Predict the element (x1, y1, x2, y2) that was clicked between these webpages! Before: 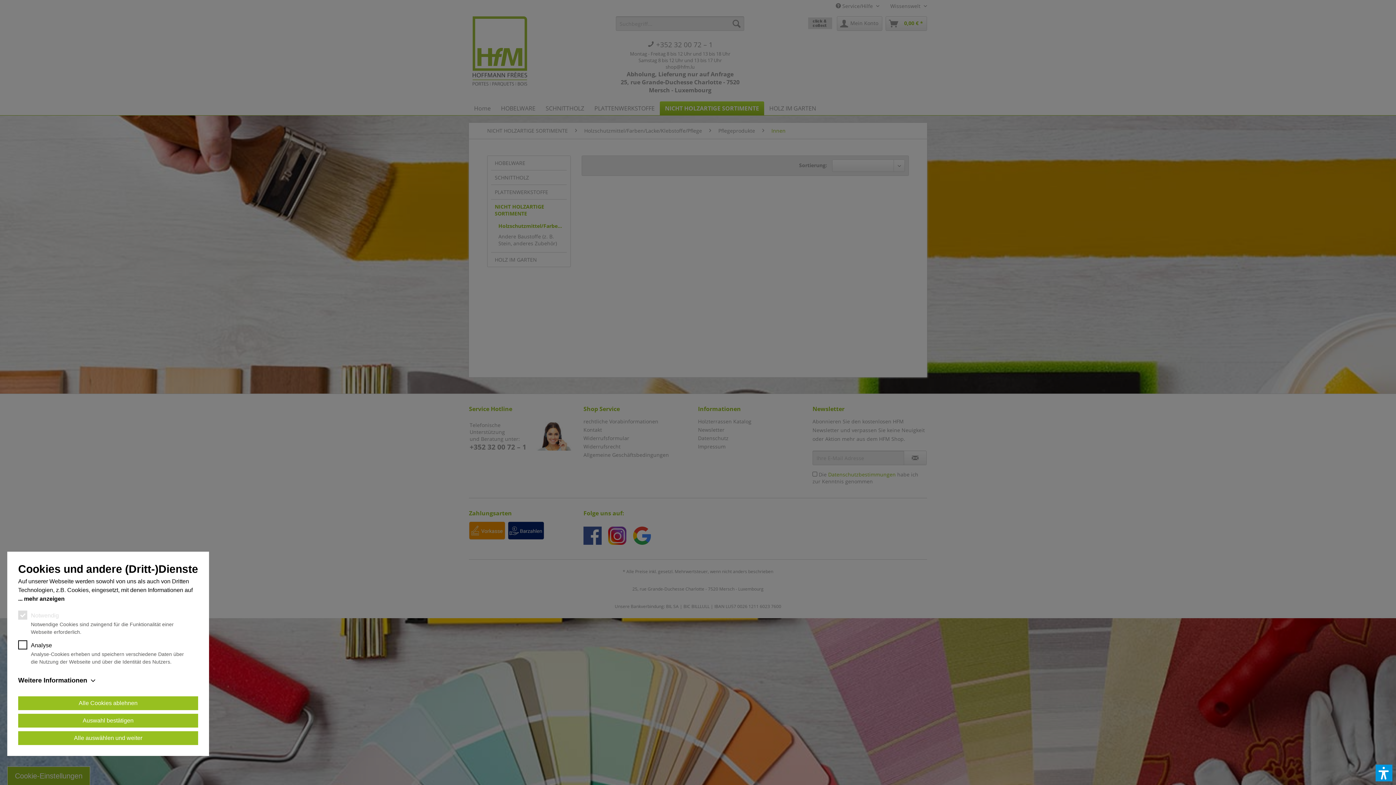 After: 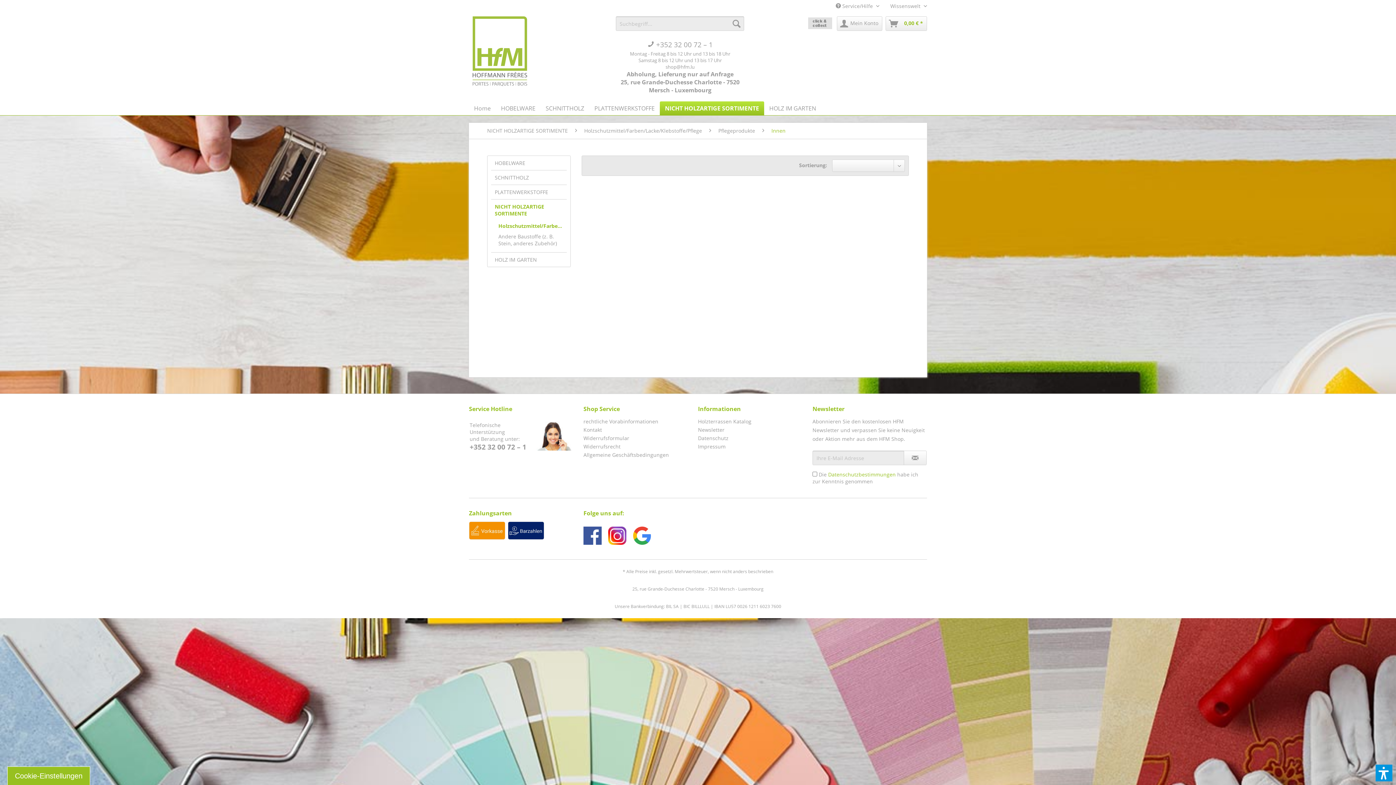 Action: bbox: (18, 731, 198, 745) label: Alle auswählen und weiter